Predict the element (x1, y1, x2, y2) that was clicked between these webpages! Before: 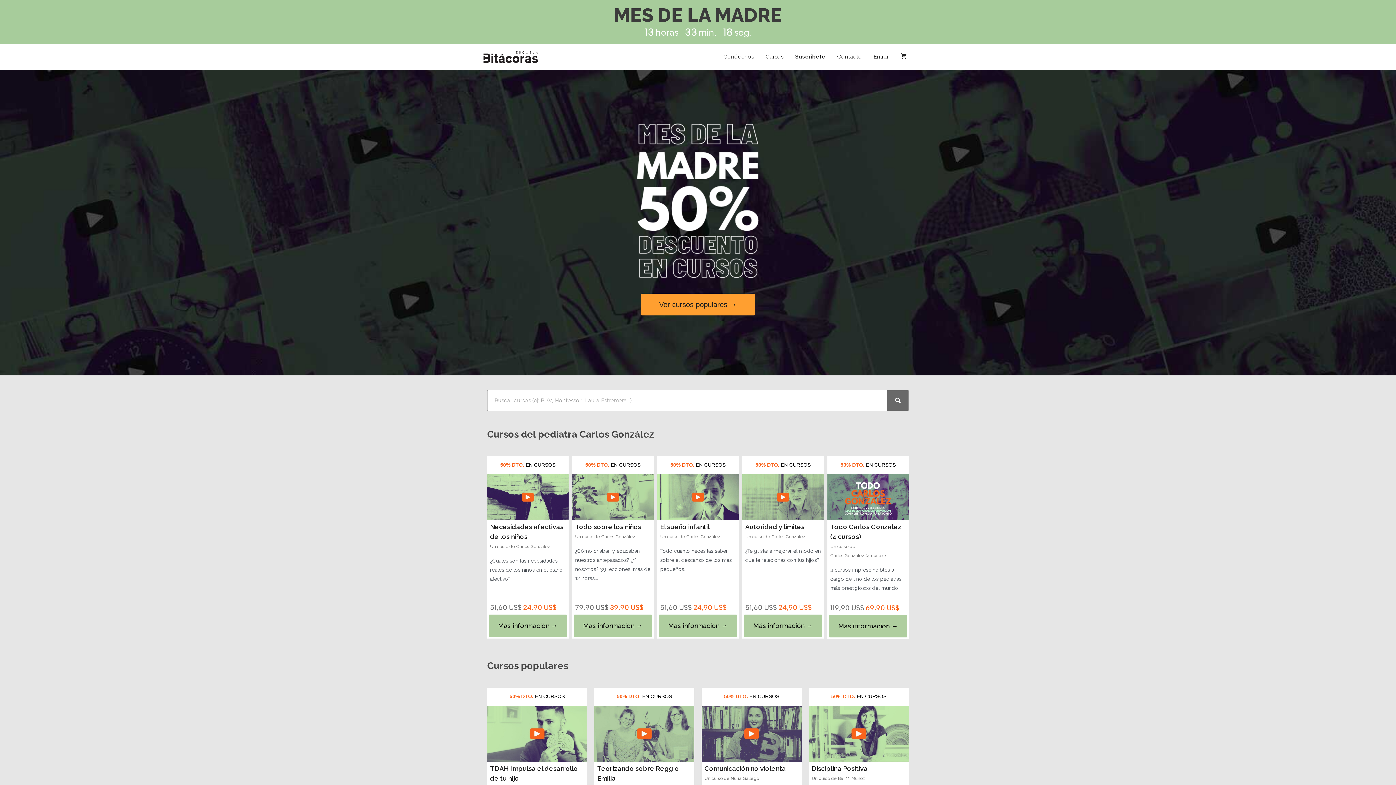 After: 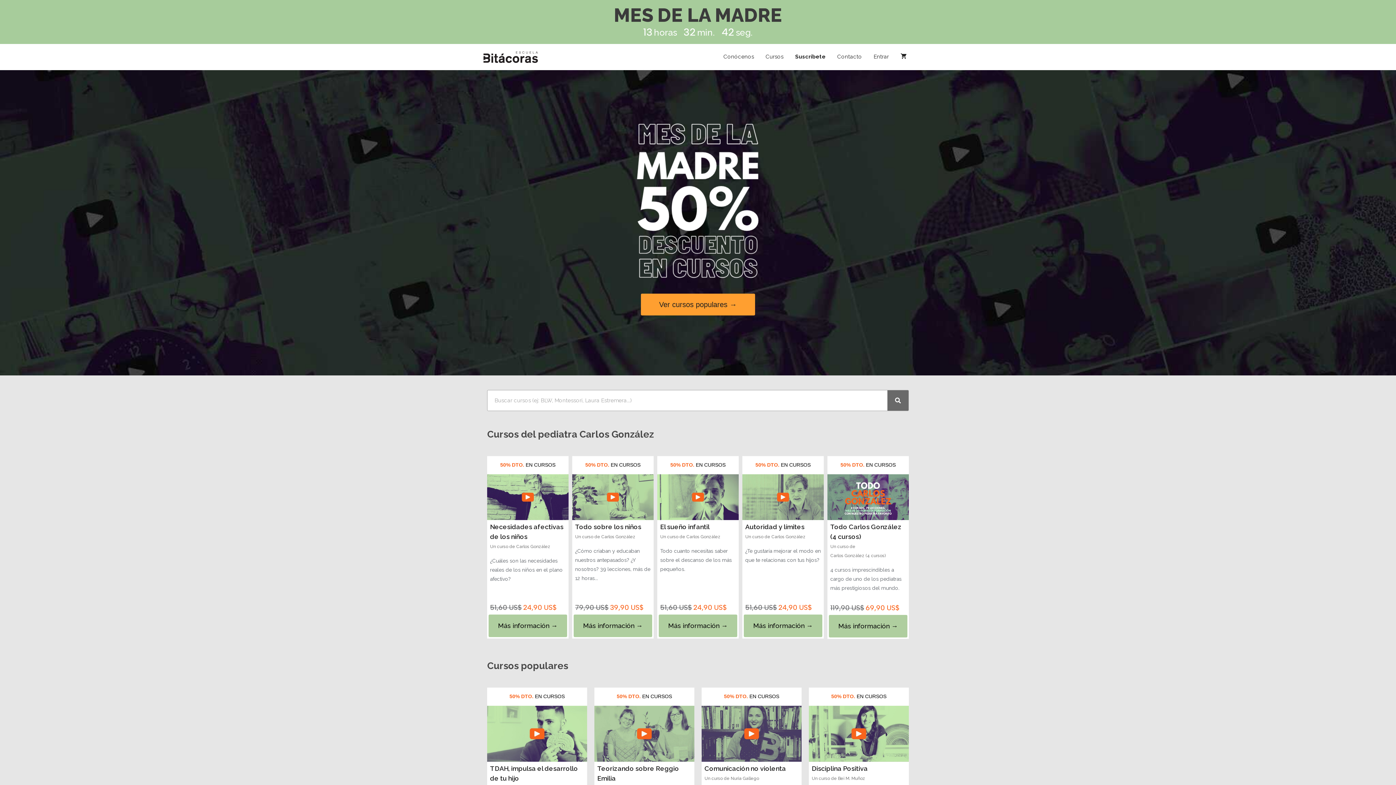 Action: bbox: (483, 52, 538, 60)